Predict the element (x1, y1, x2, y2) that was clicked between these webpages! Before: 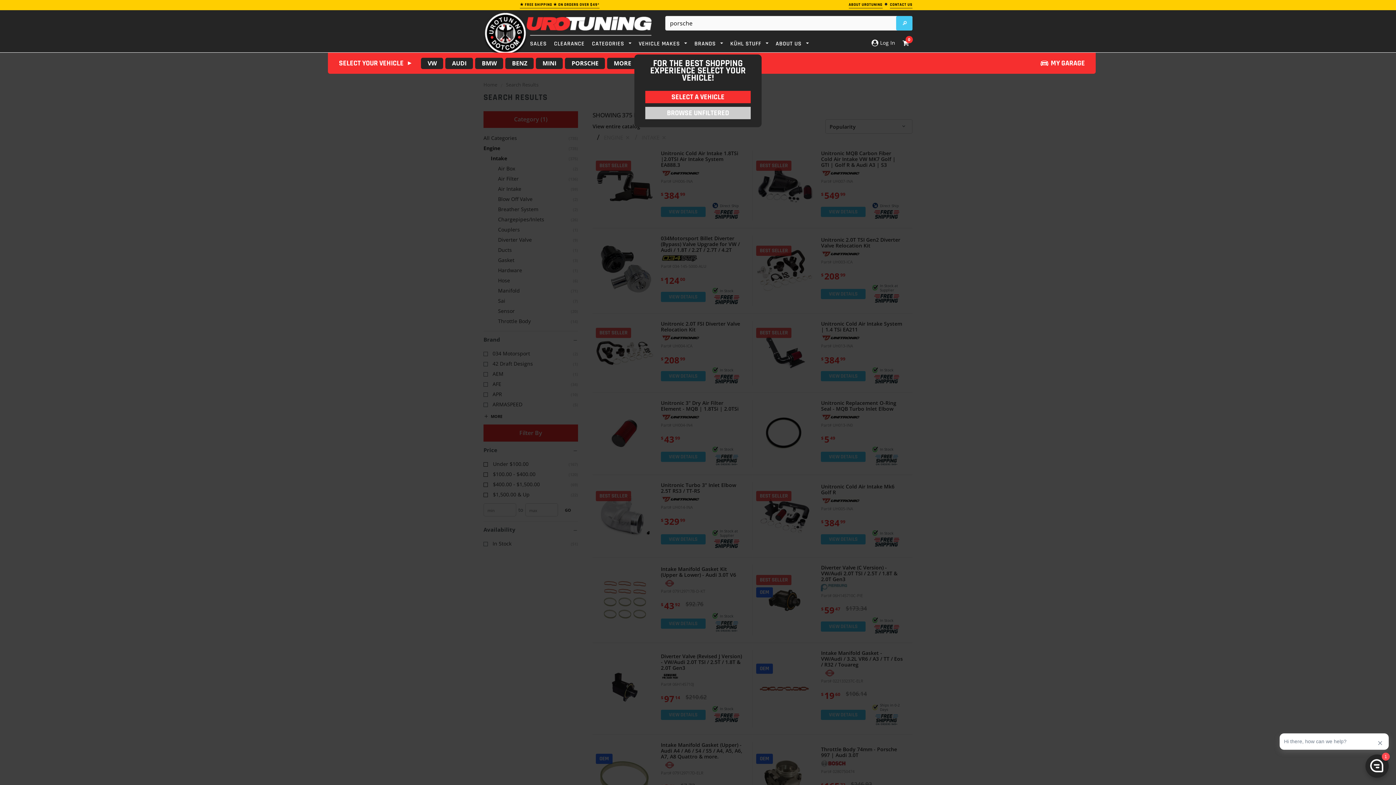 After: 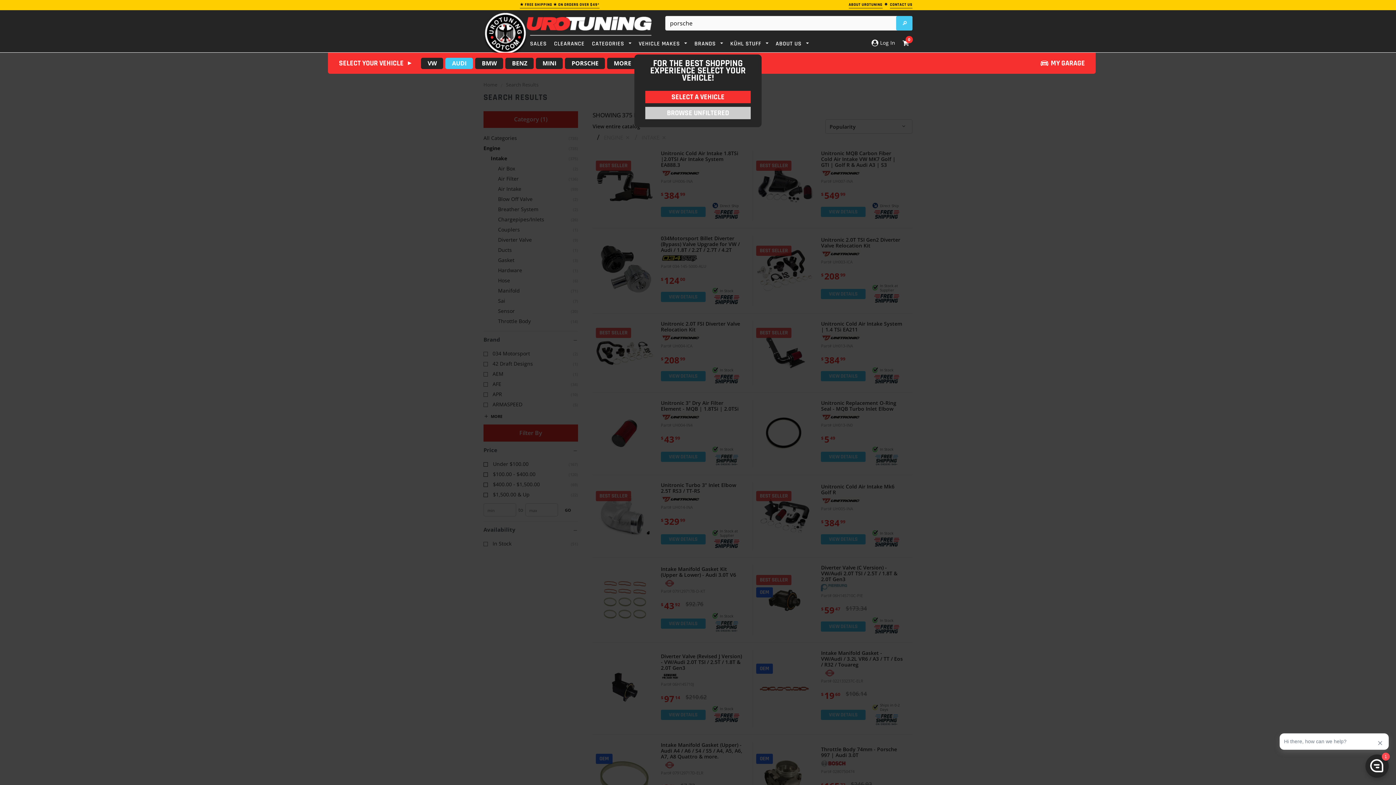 Action: label: AUDI bbox: (445, 57, 473, 68)